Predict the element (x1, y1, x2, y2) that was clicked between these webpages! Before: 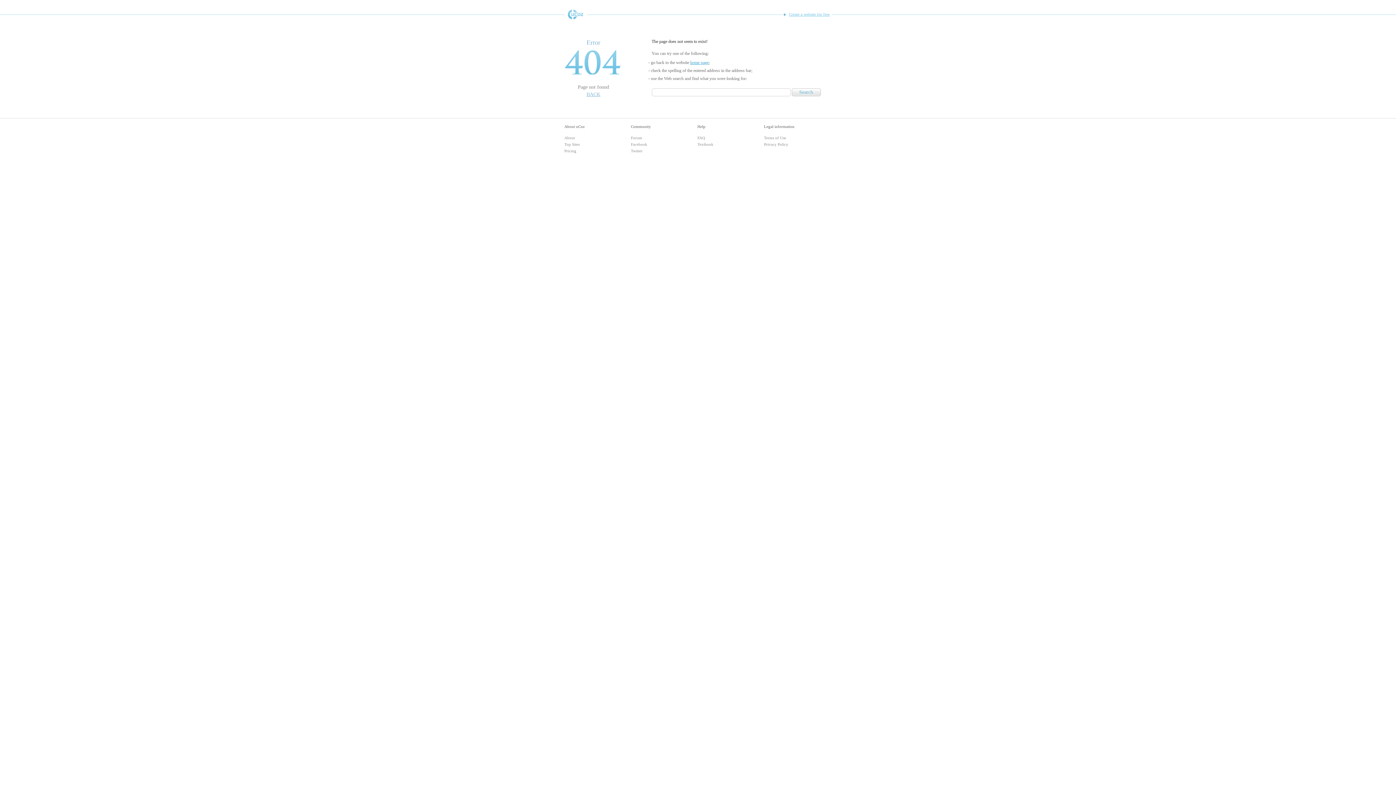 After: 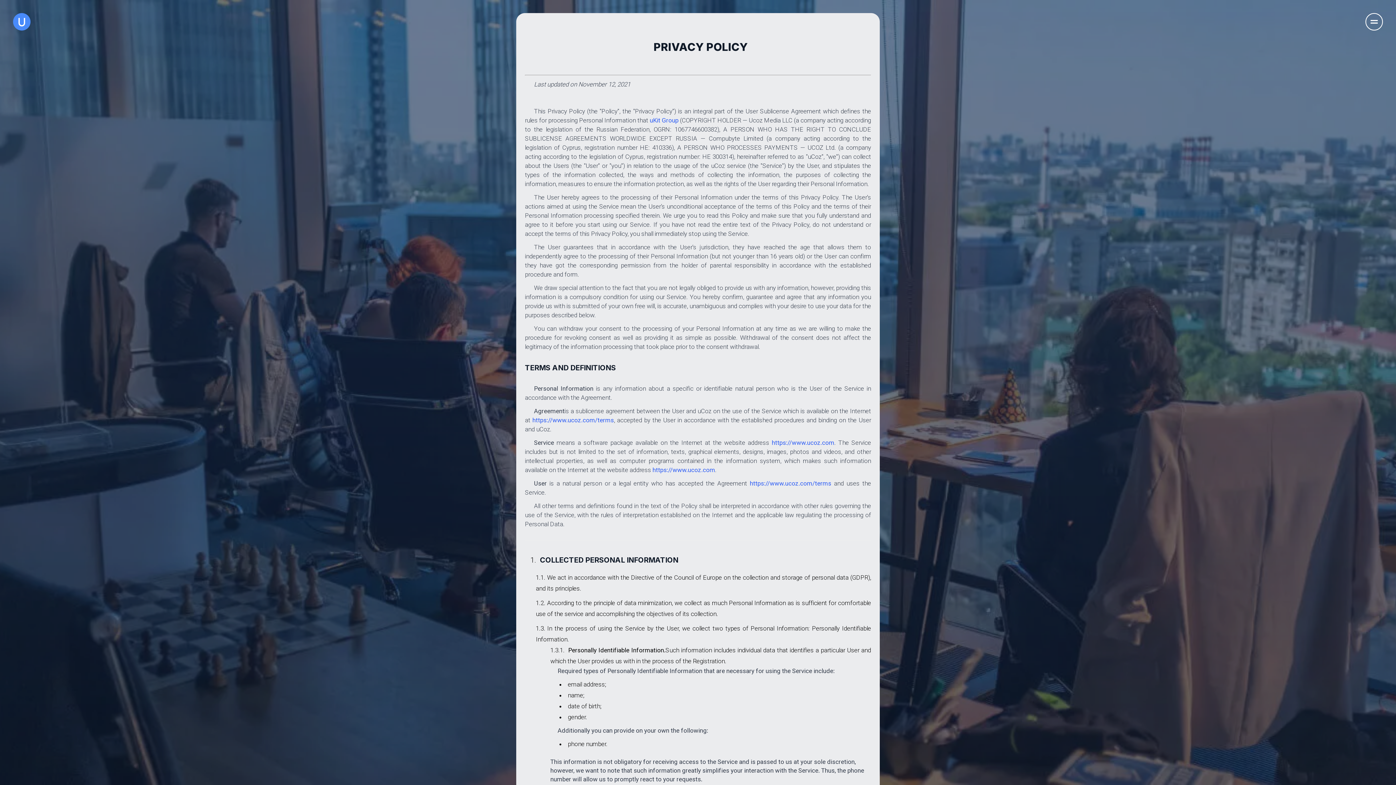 Action: label: Privacy Policy bbox: (764, 142, 788, 146)